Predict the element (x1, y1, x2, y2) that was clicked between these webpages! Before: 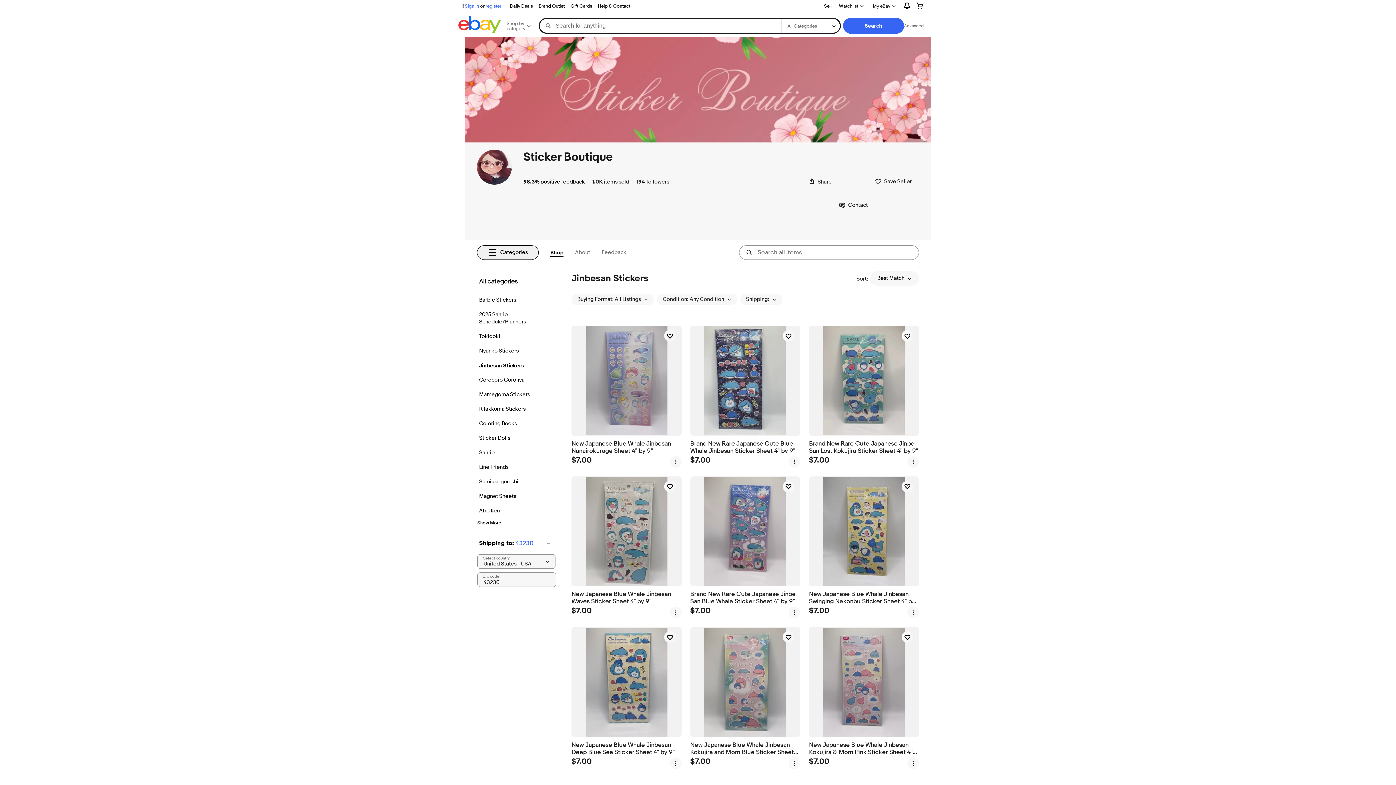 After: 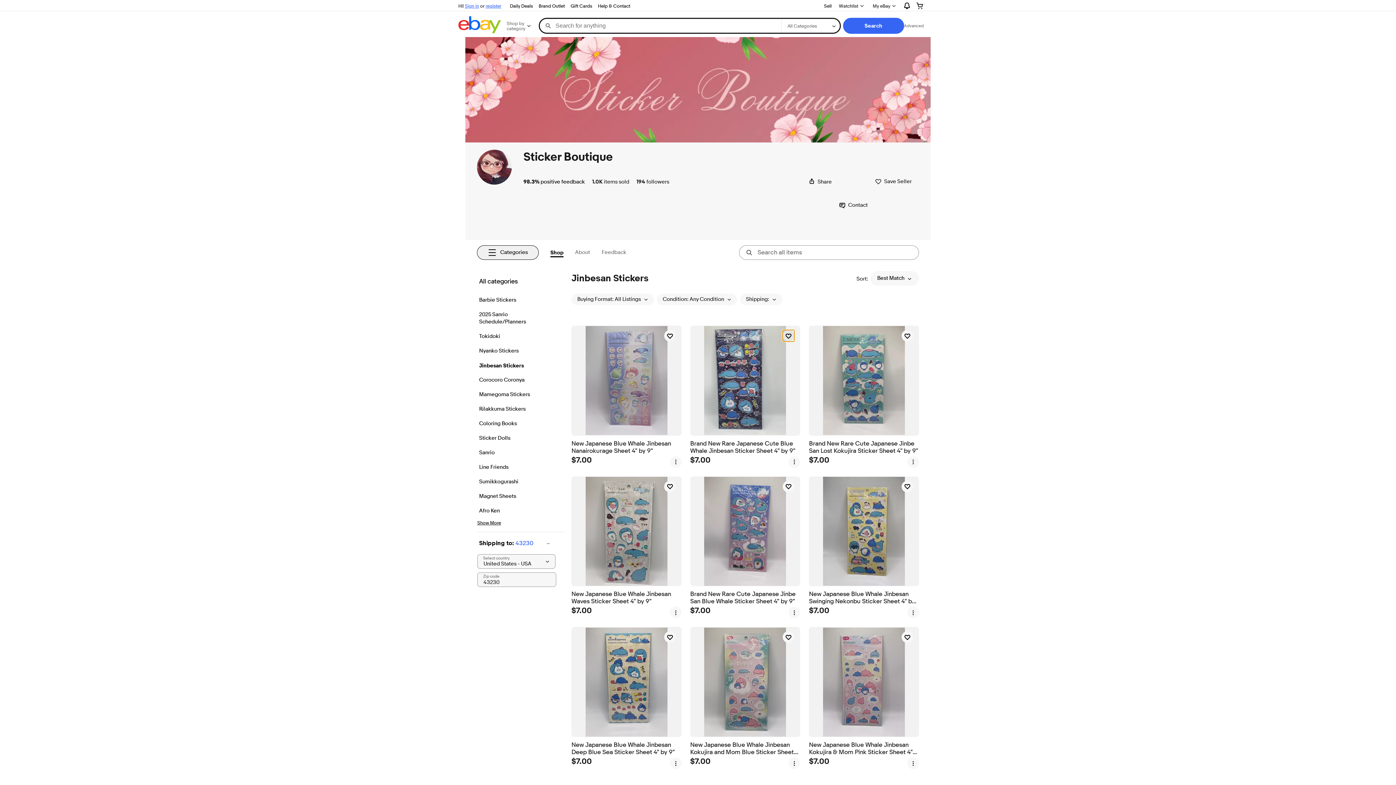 Action: label: watch Brand New Rare Japanese Cute Blue Whale Jinbesan Sticker Sheet 4" by 9" bbox: (783, 330, 794, 341)